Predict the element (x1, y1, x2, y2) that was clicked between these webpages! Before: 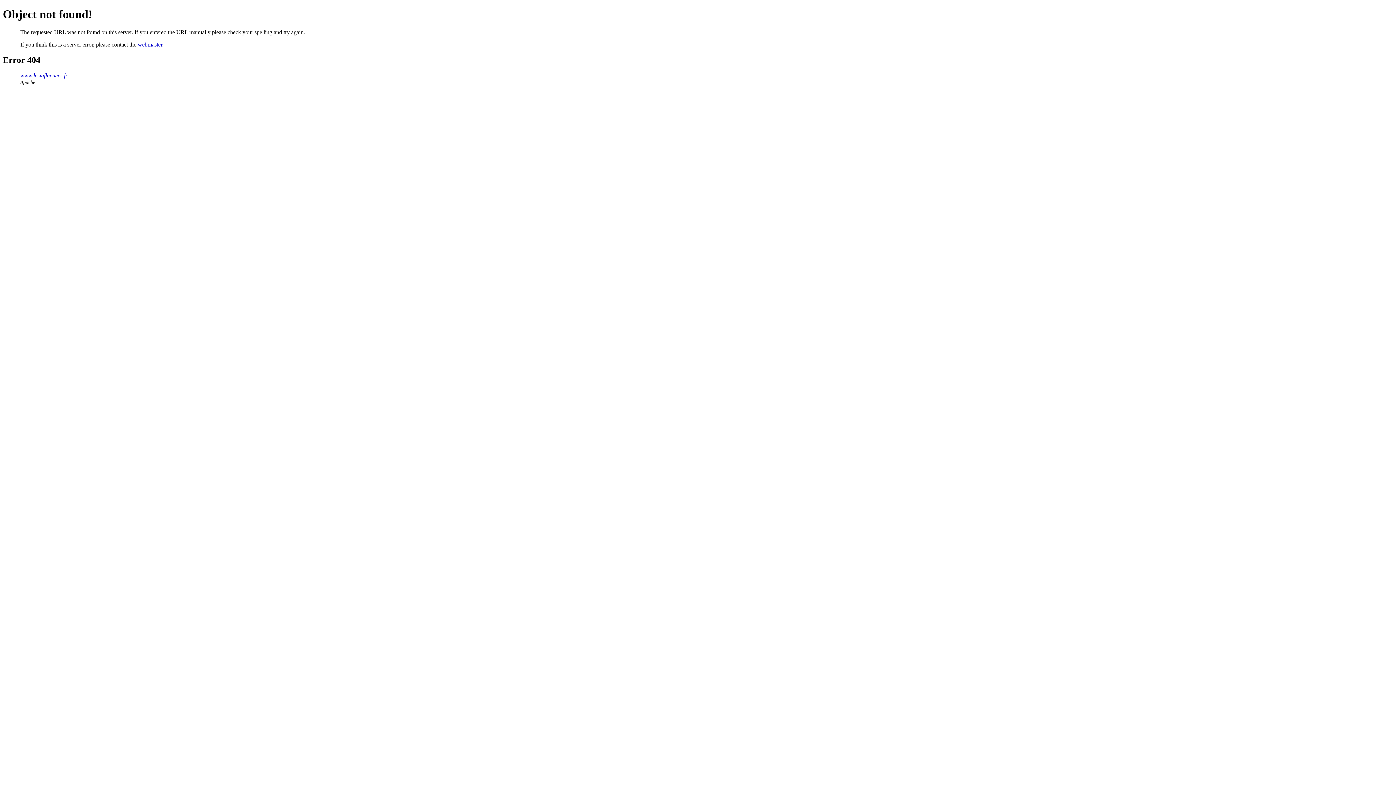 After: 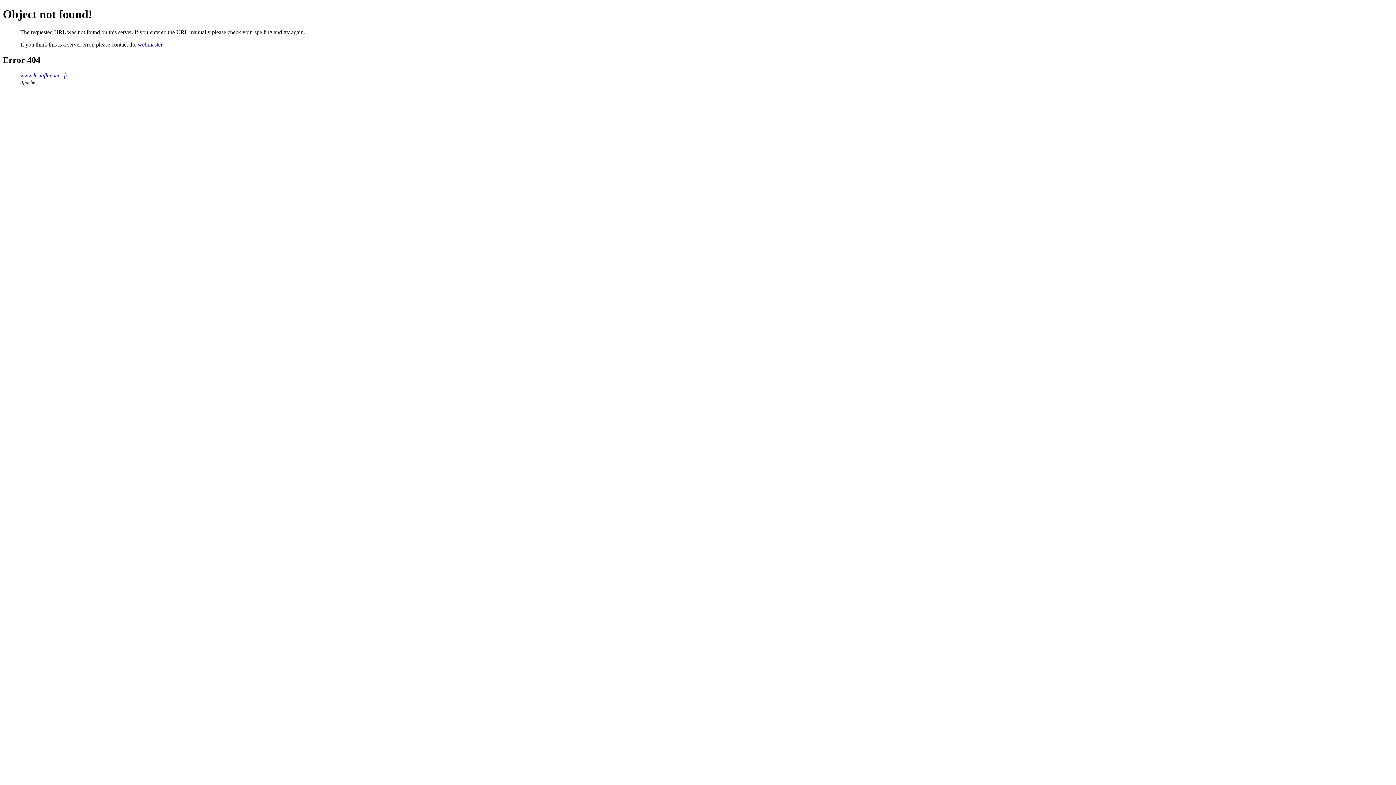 Action: bbox: (137, 41, 162, 47) label: webmaster